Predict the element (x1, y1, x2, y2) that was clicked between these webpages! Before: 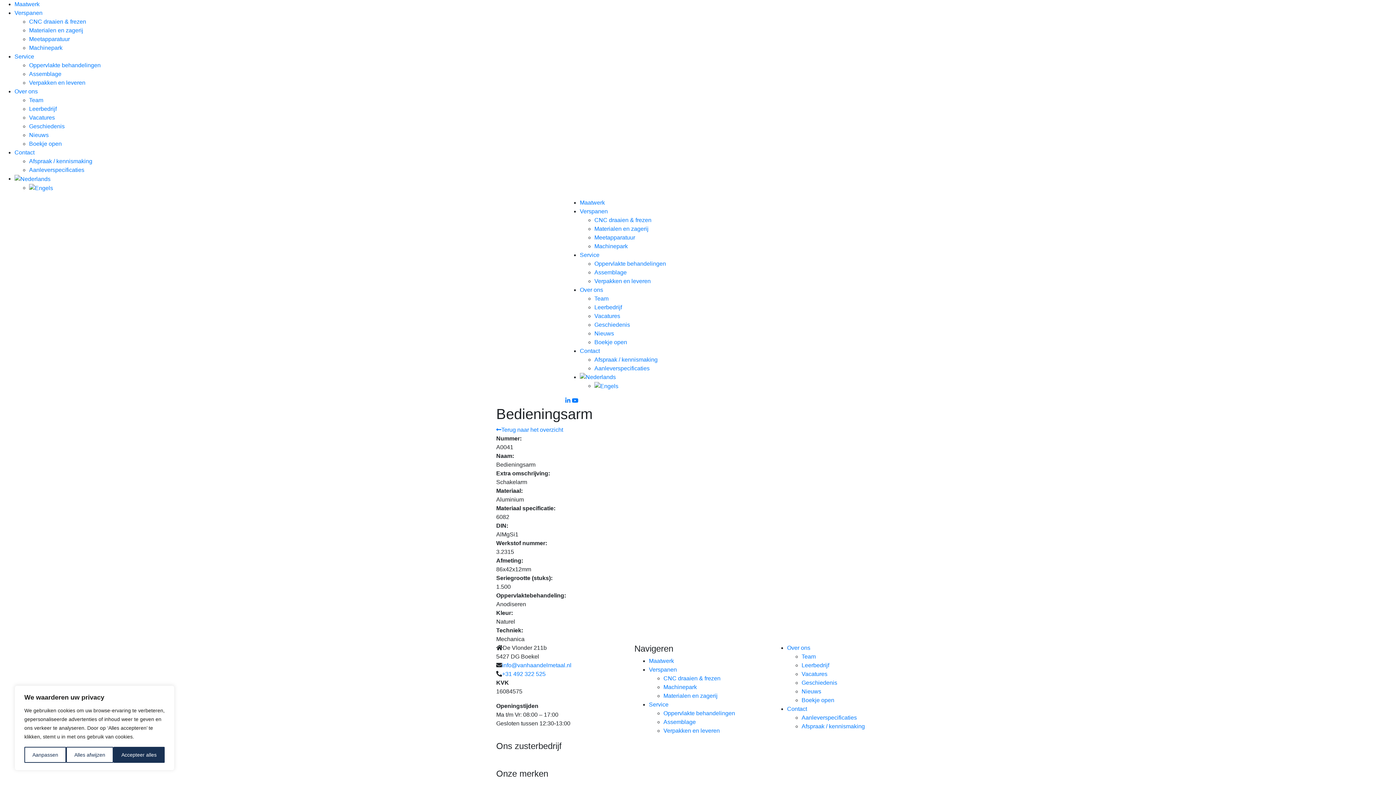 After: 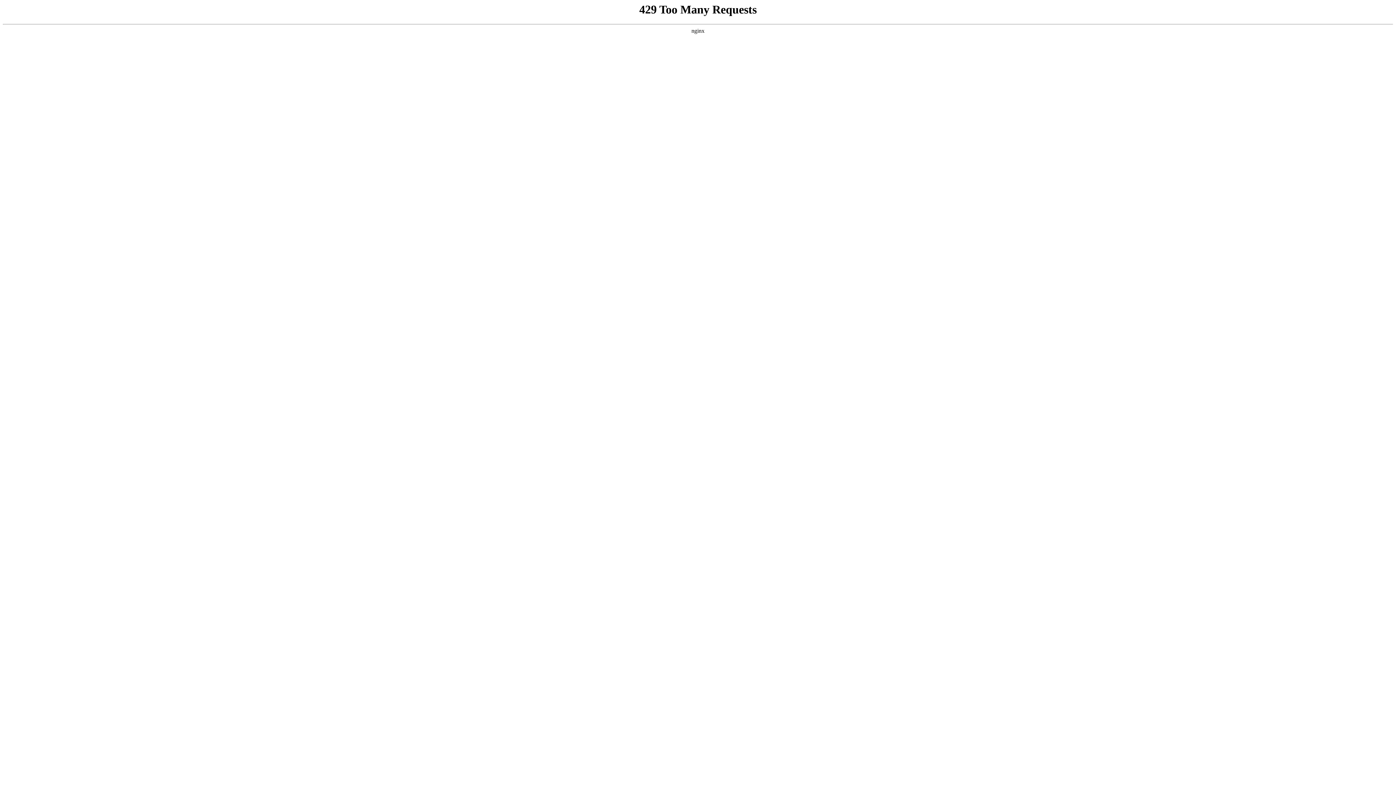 Action: label: Geschiedenis bbox: (29, 123, 64, 129)